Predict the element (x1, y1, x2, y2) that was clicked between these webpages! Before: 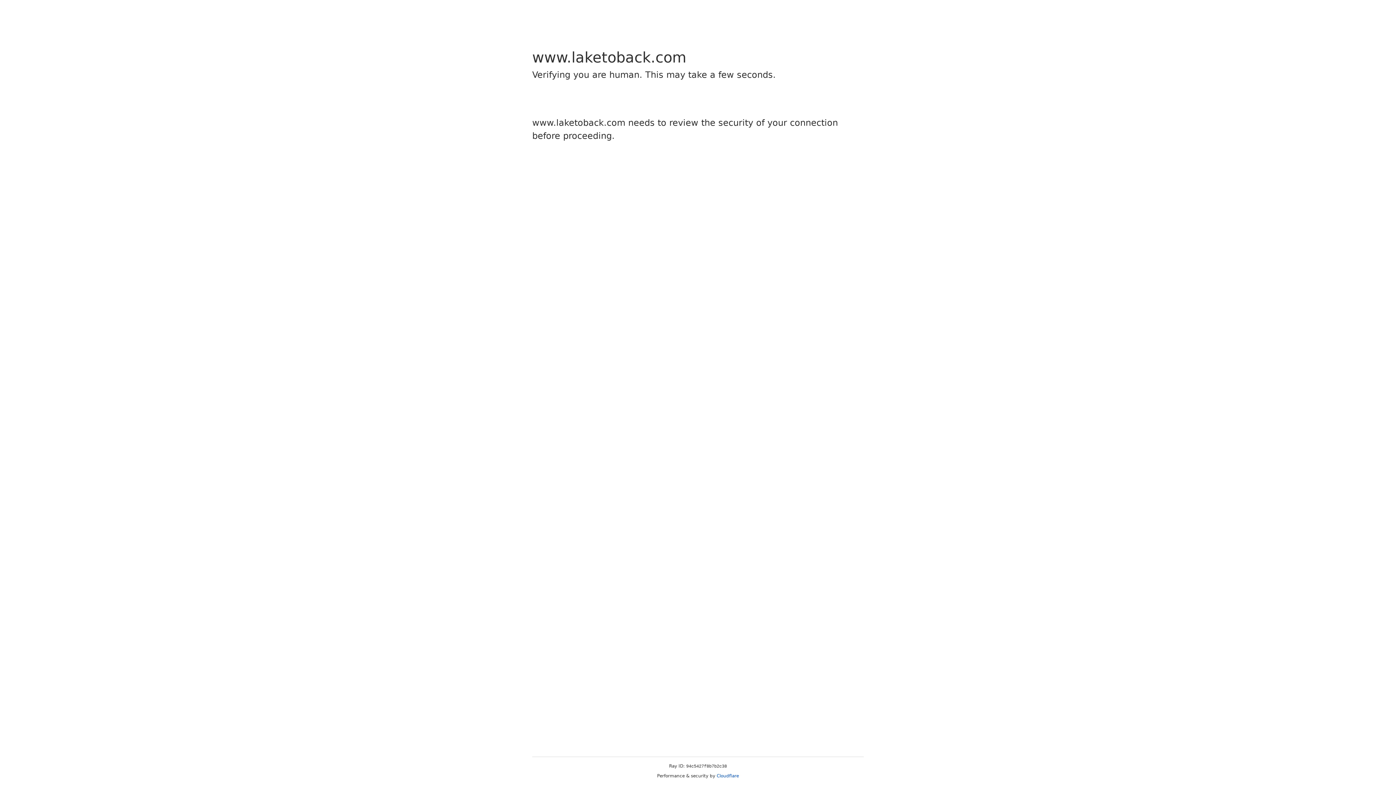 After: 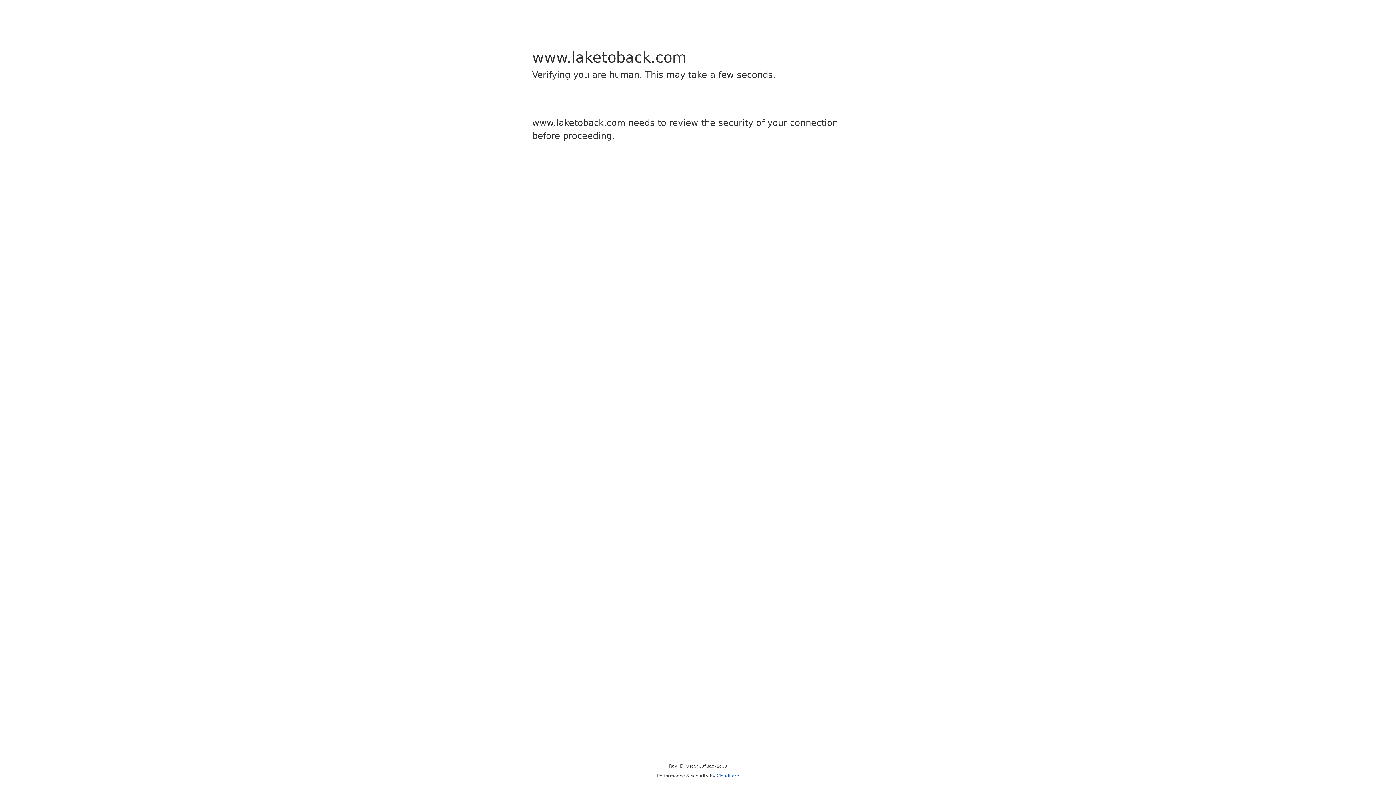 Action: label: Cloudflare bbox: (716, 773, 739, 778)